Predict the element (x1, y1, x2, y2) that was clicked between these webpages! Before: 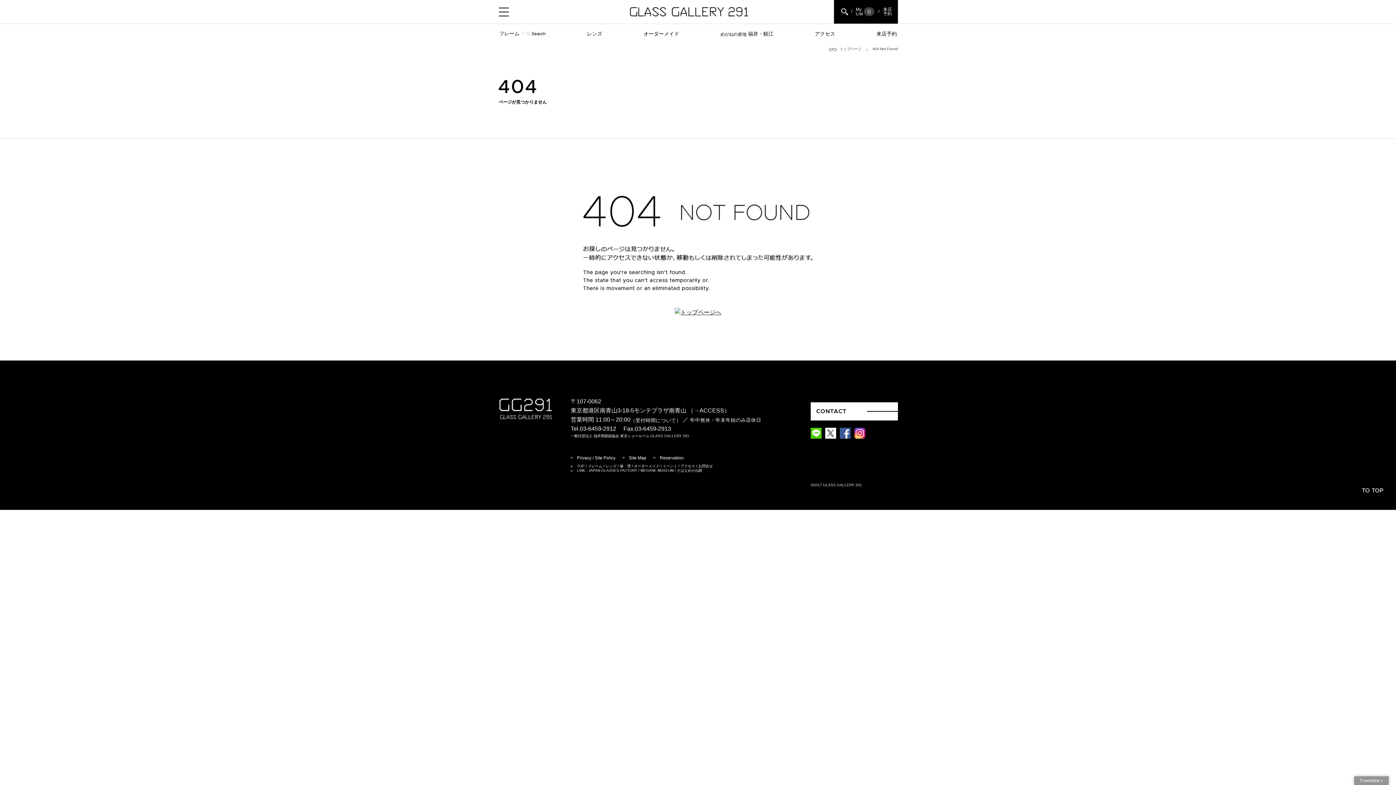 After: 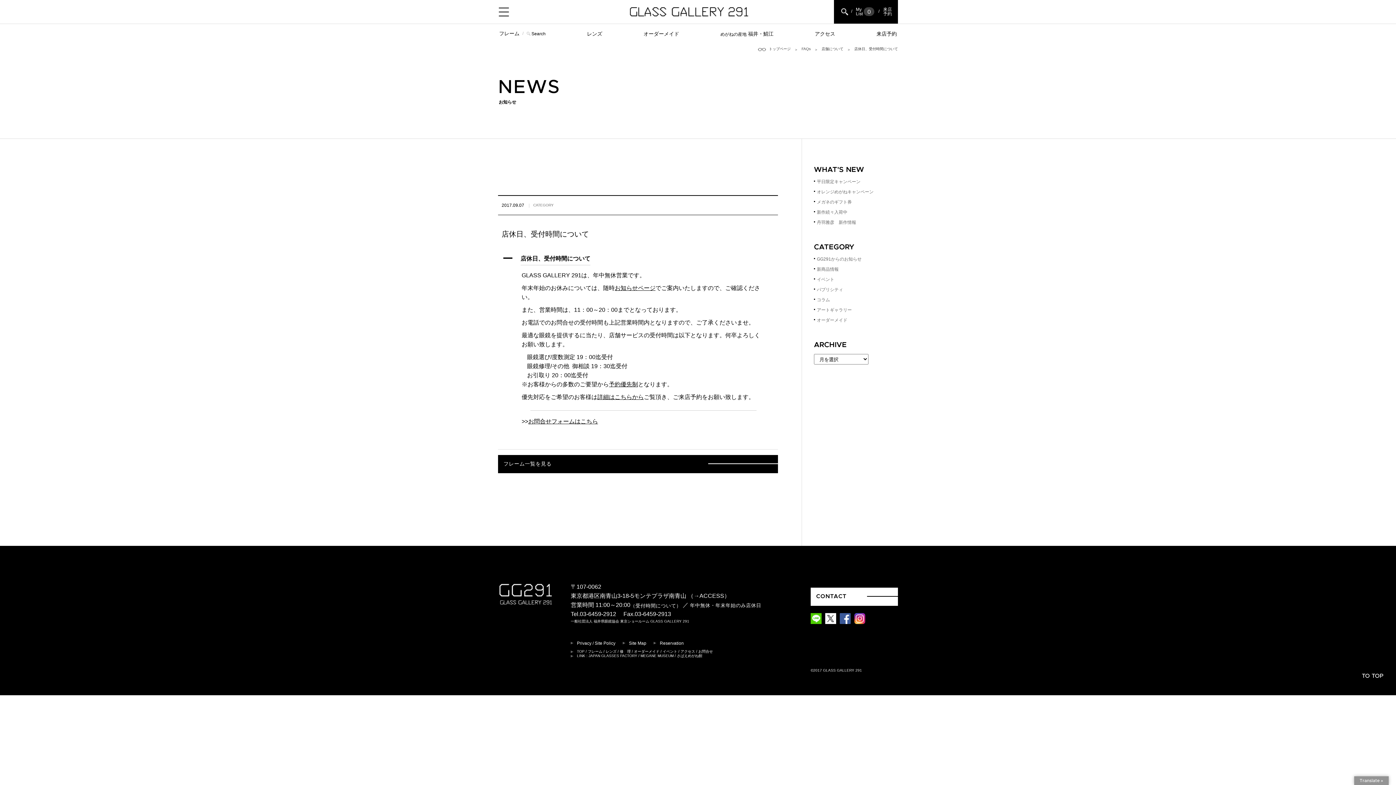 Action: bbox: (630, 417, 681, 423) label: （受付時間について）